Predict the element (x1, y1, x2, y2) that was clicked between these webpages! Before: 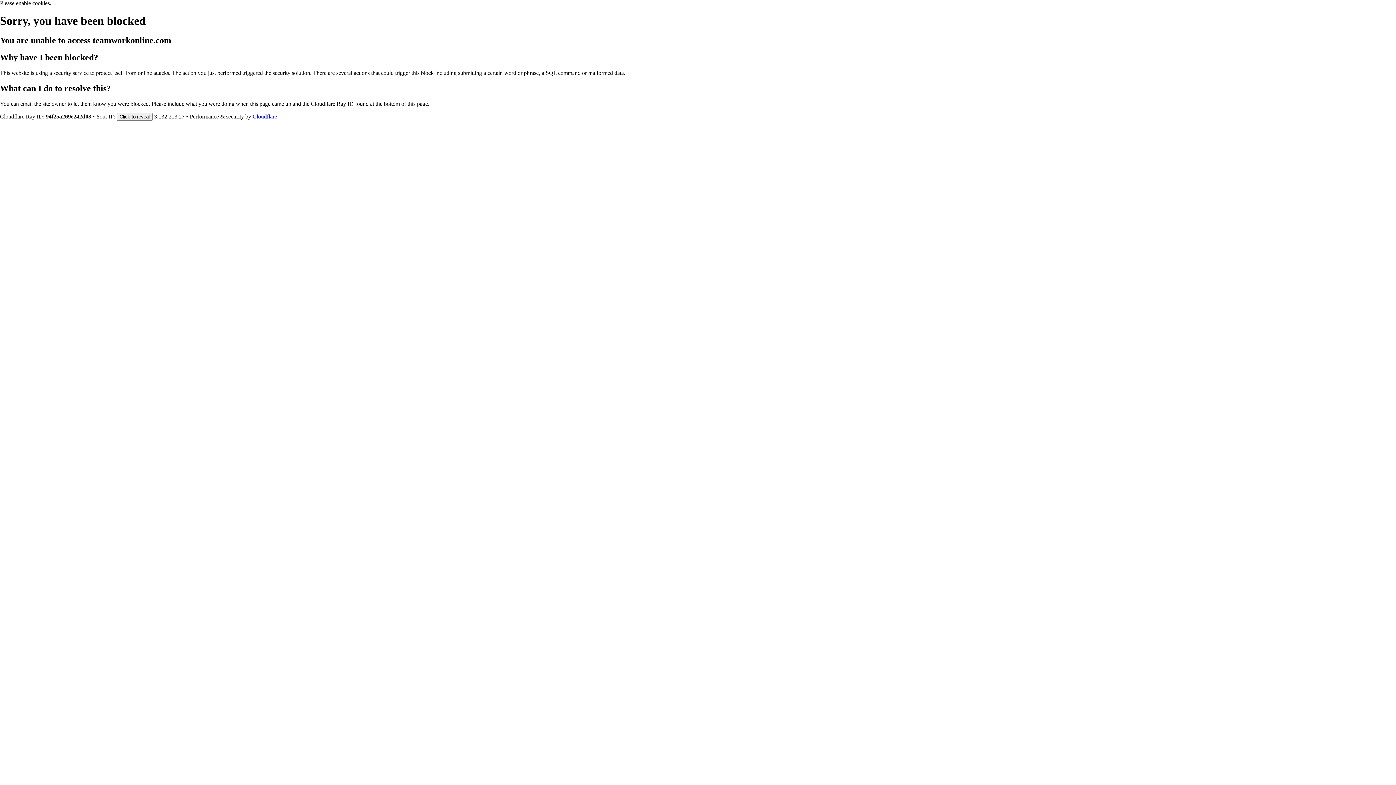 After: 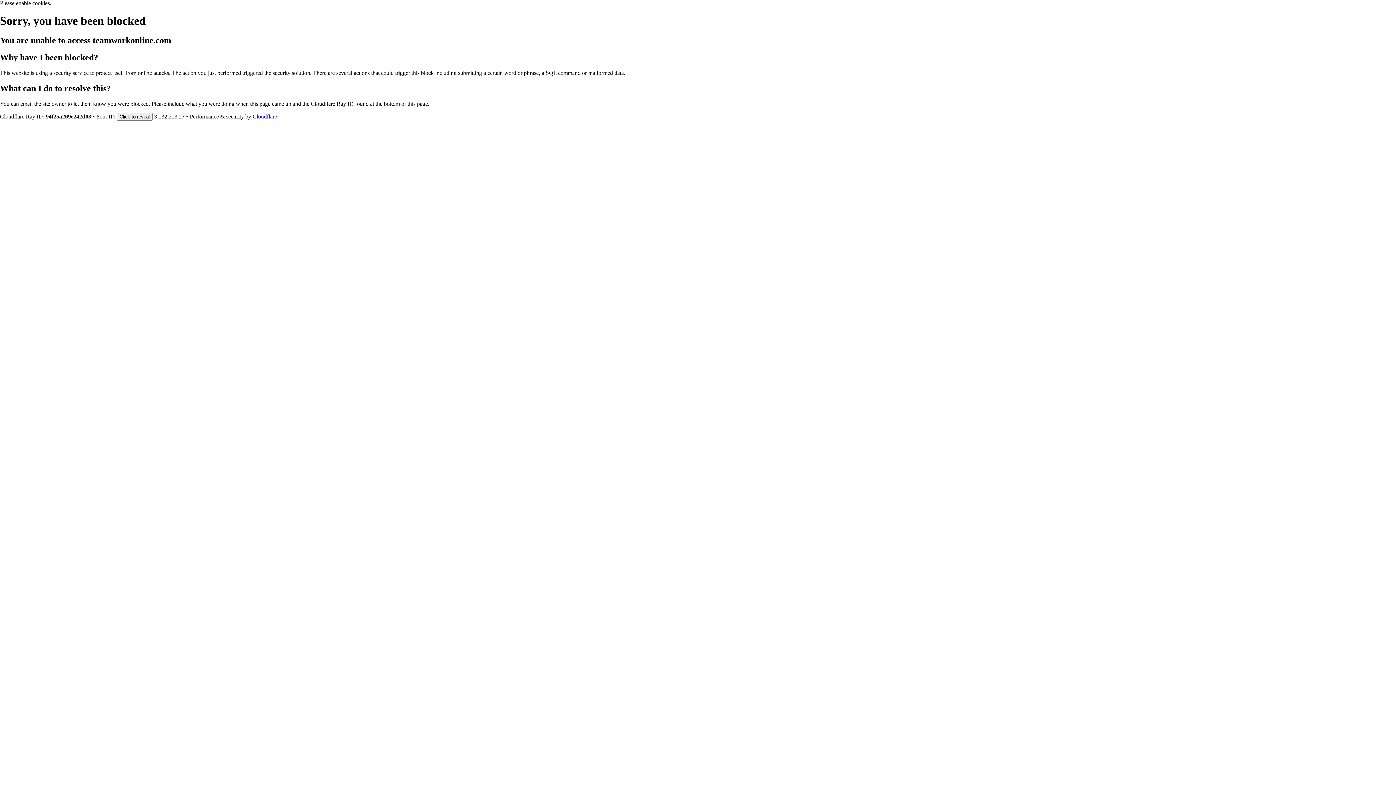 Action: label: Cloudflare bbox: (252, 113, 277, 119)